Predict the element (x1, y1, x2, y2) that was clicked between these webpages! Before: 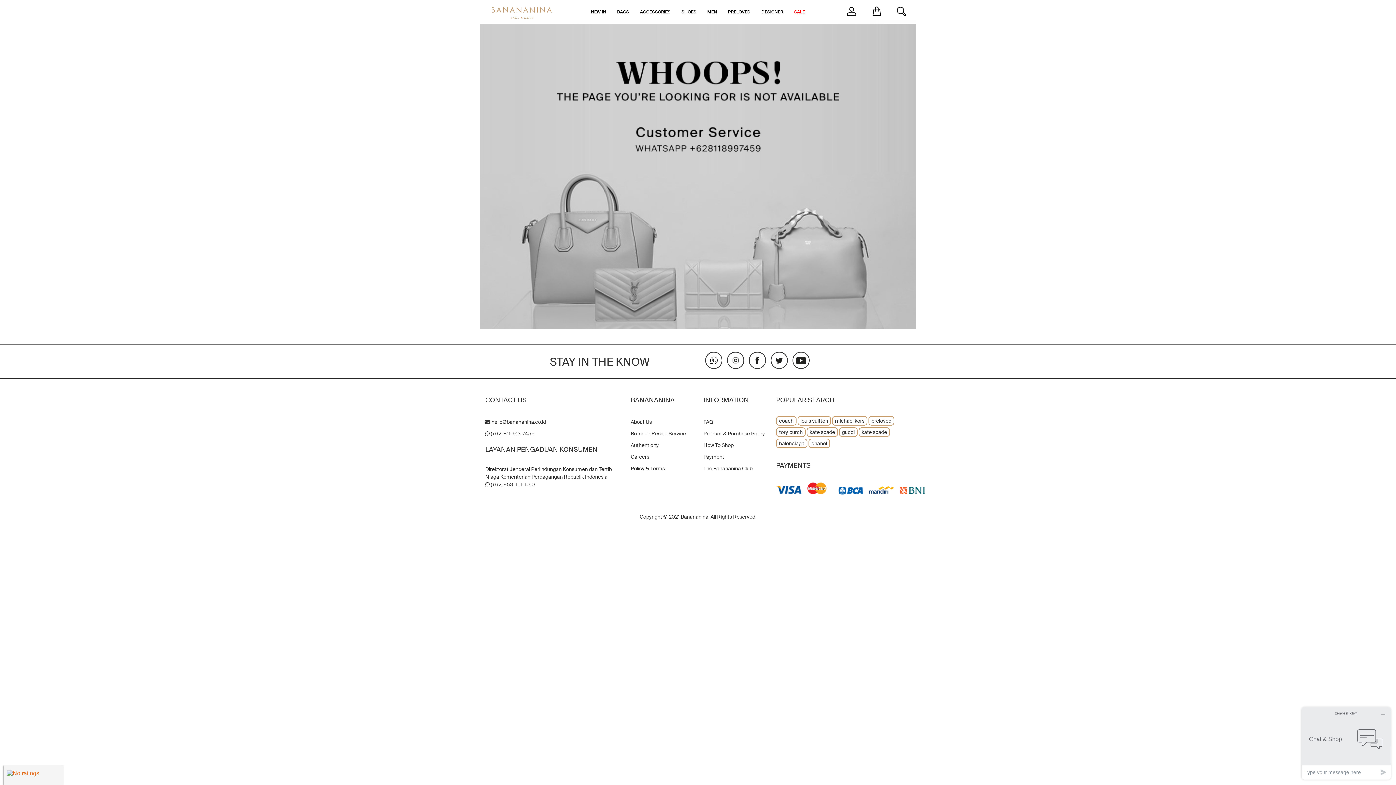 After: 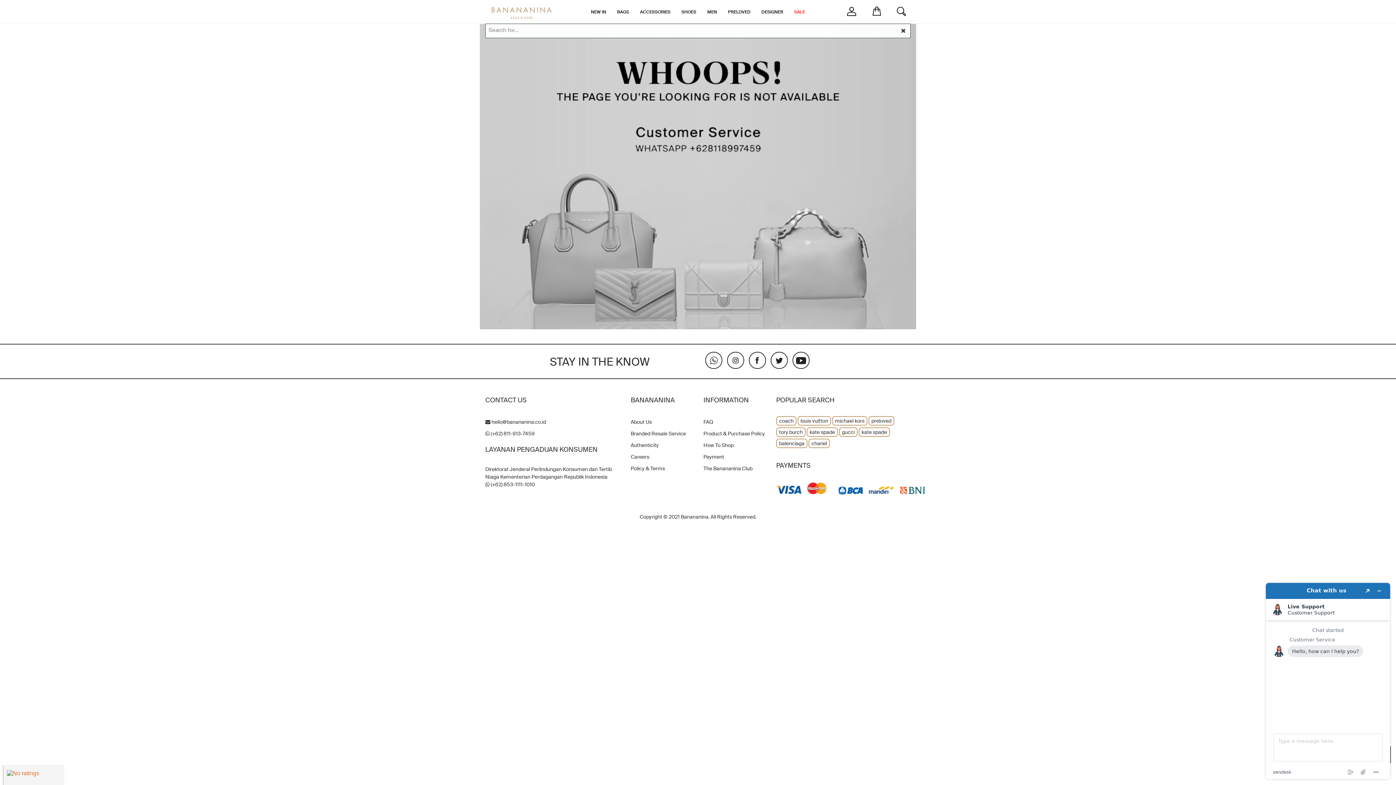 Action: bbox: (886, 6, 906, 6)